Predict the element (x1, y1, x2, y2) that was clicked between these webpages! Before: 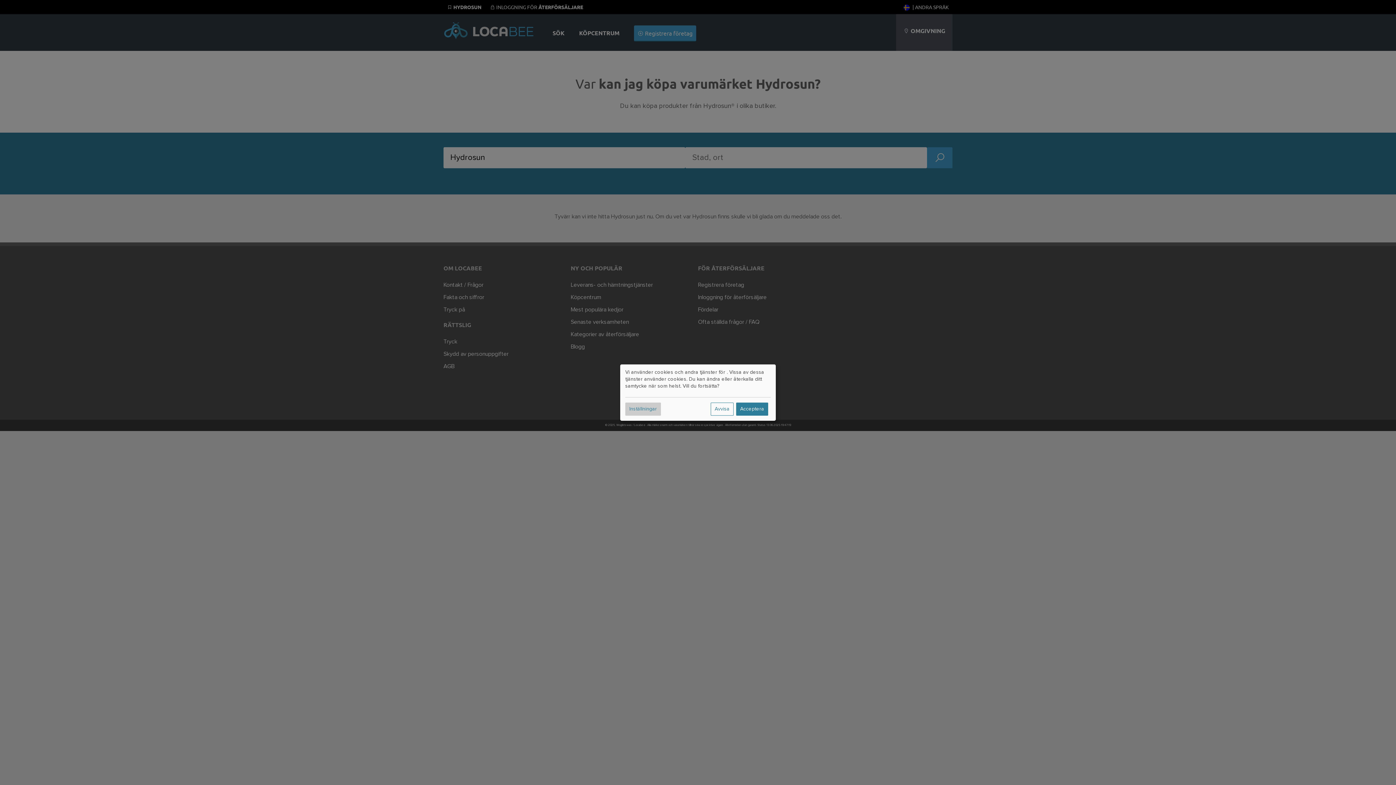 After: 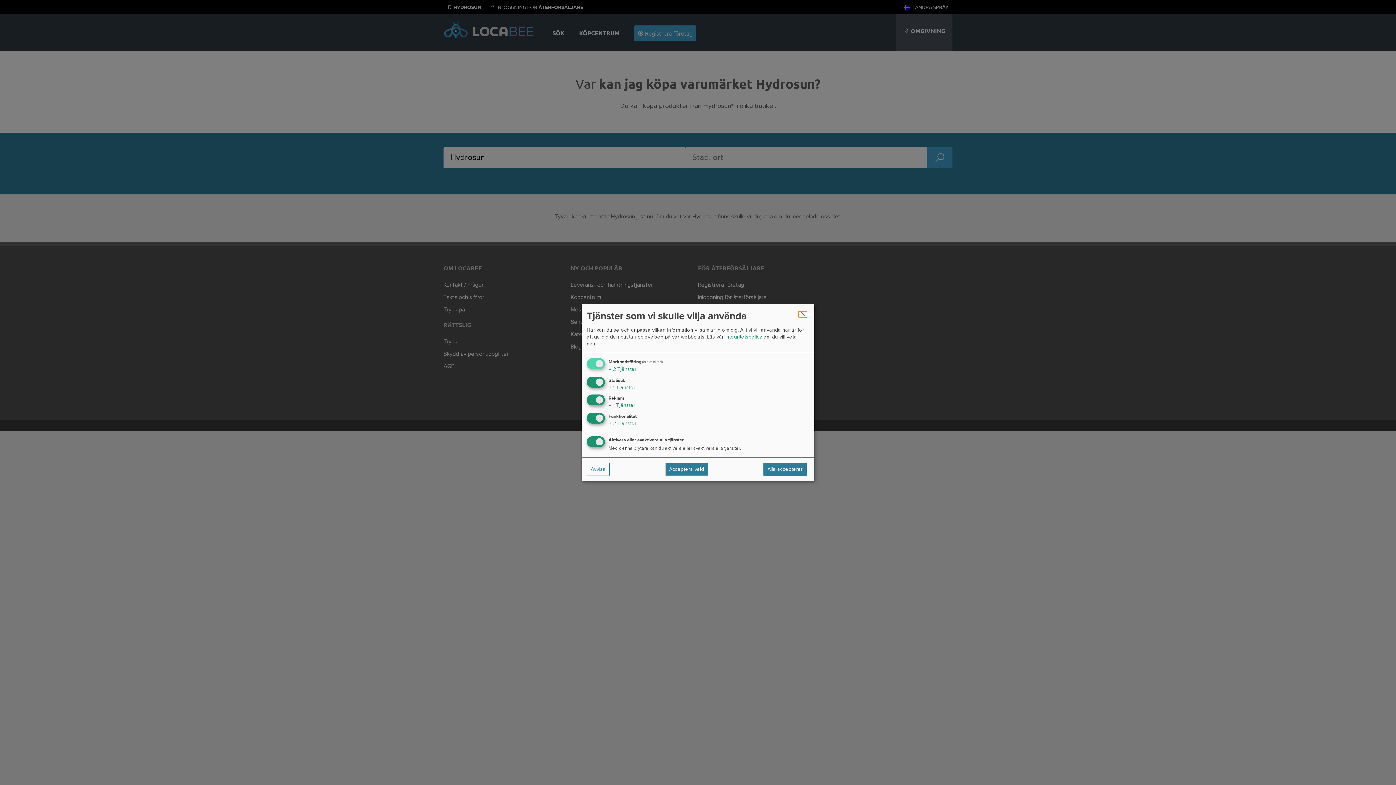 Action: label: Inställningar bbox: (625, 402, 661, 415)